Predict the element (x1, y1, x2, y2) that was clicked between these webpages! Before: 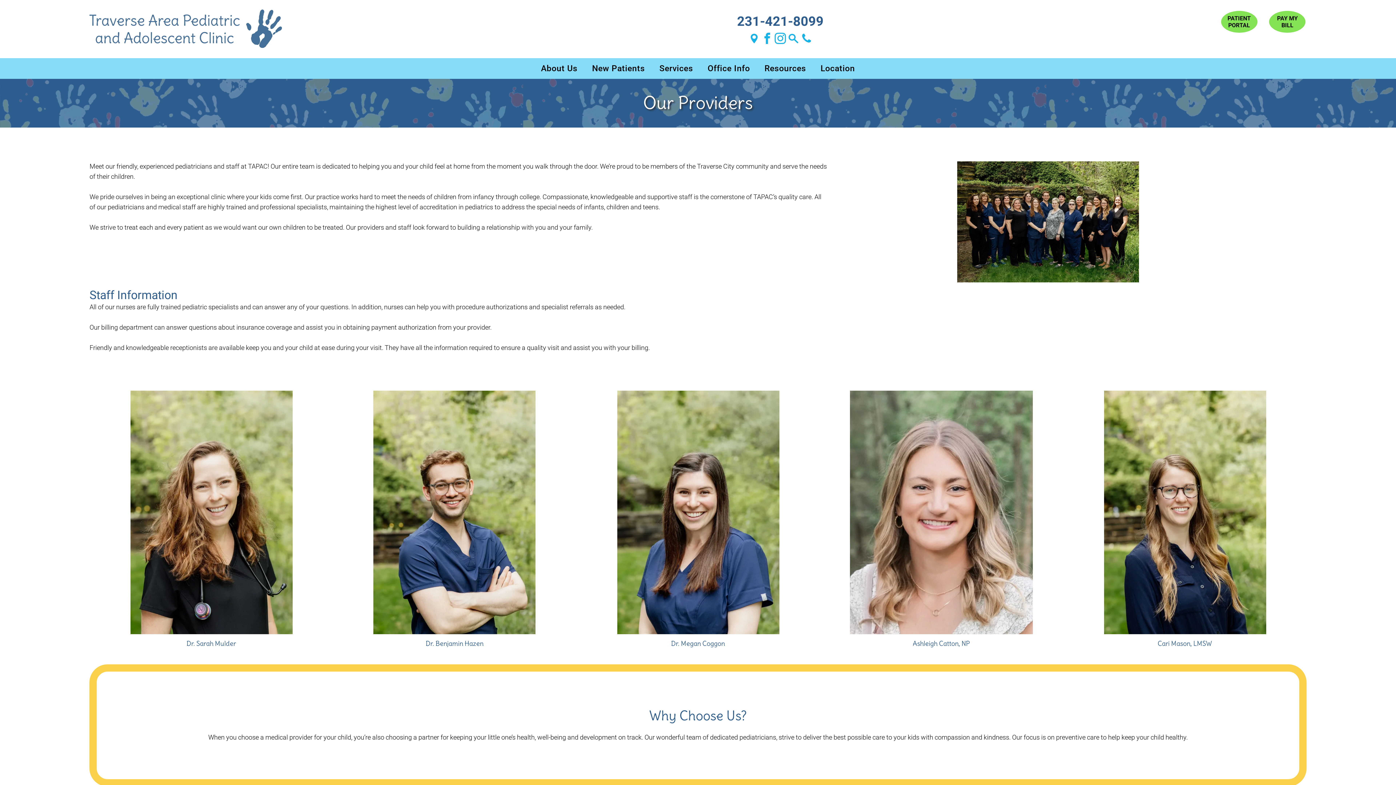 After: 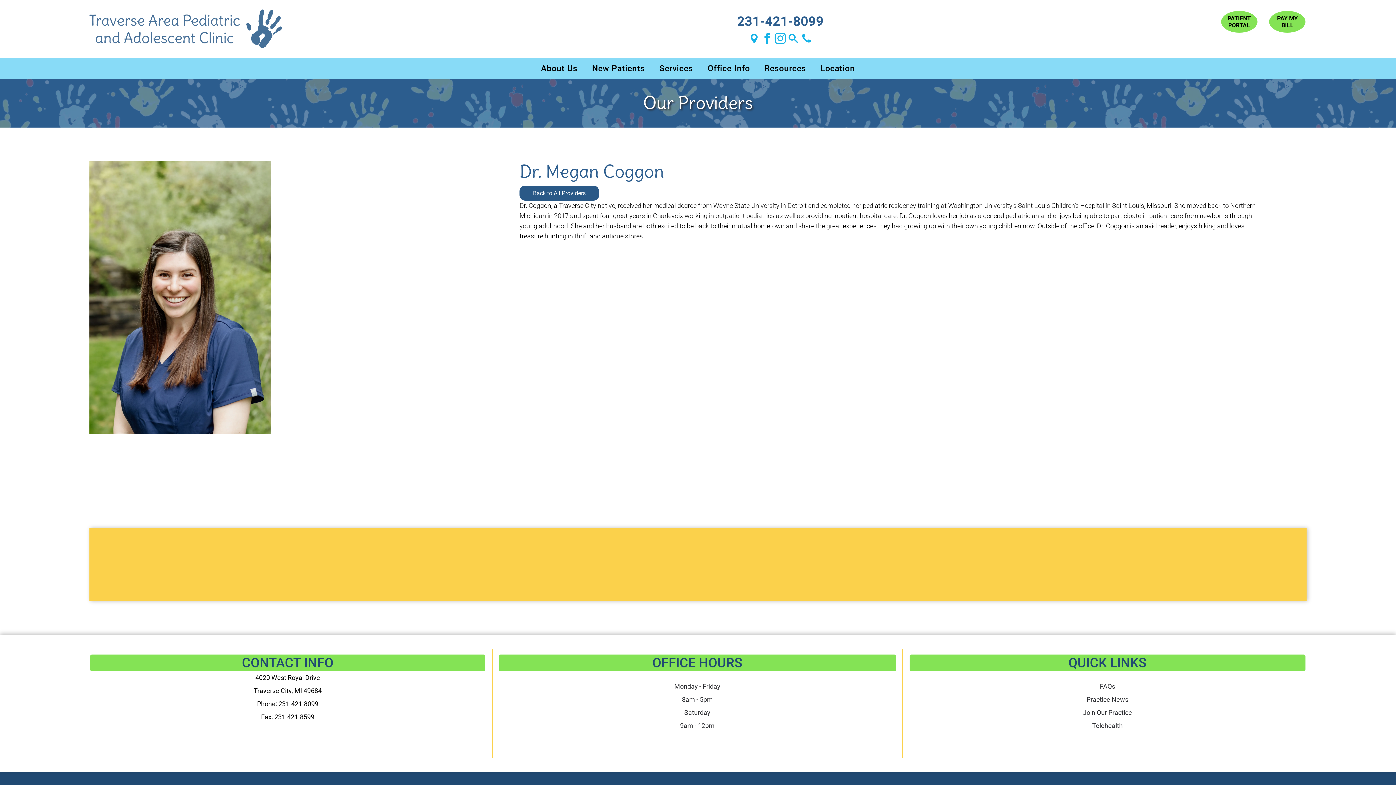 Action: bbox: (576, 391, 819, 634)